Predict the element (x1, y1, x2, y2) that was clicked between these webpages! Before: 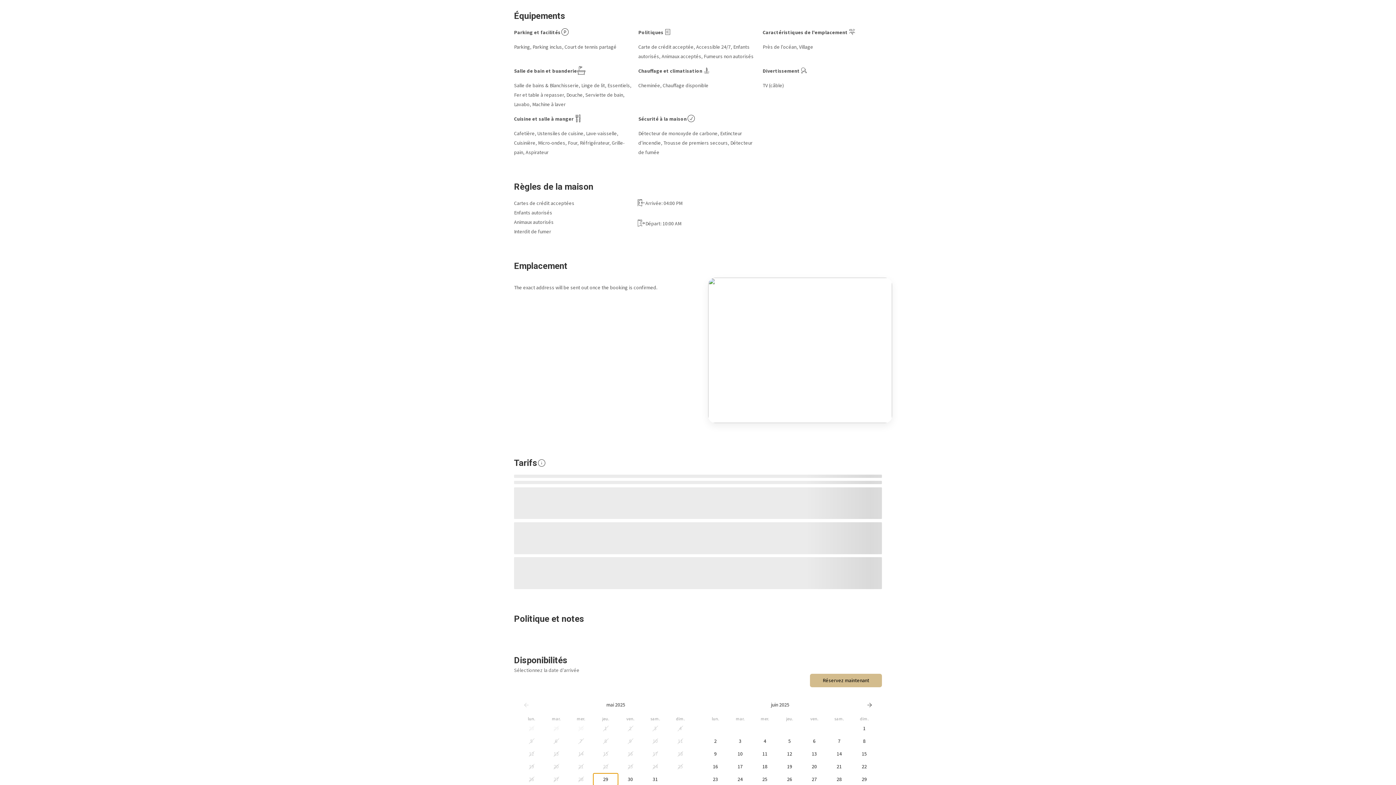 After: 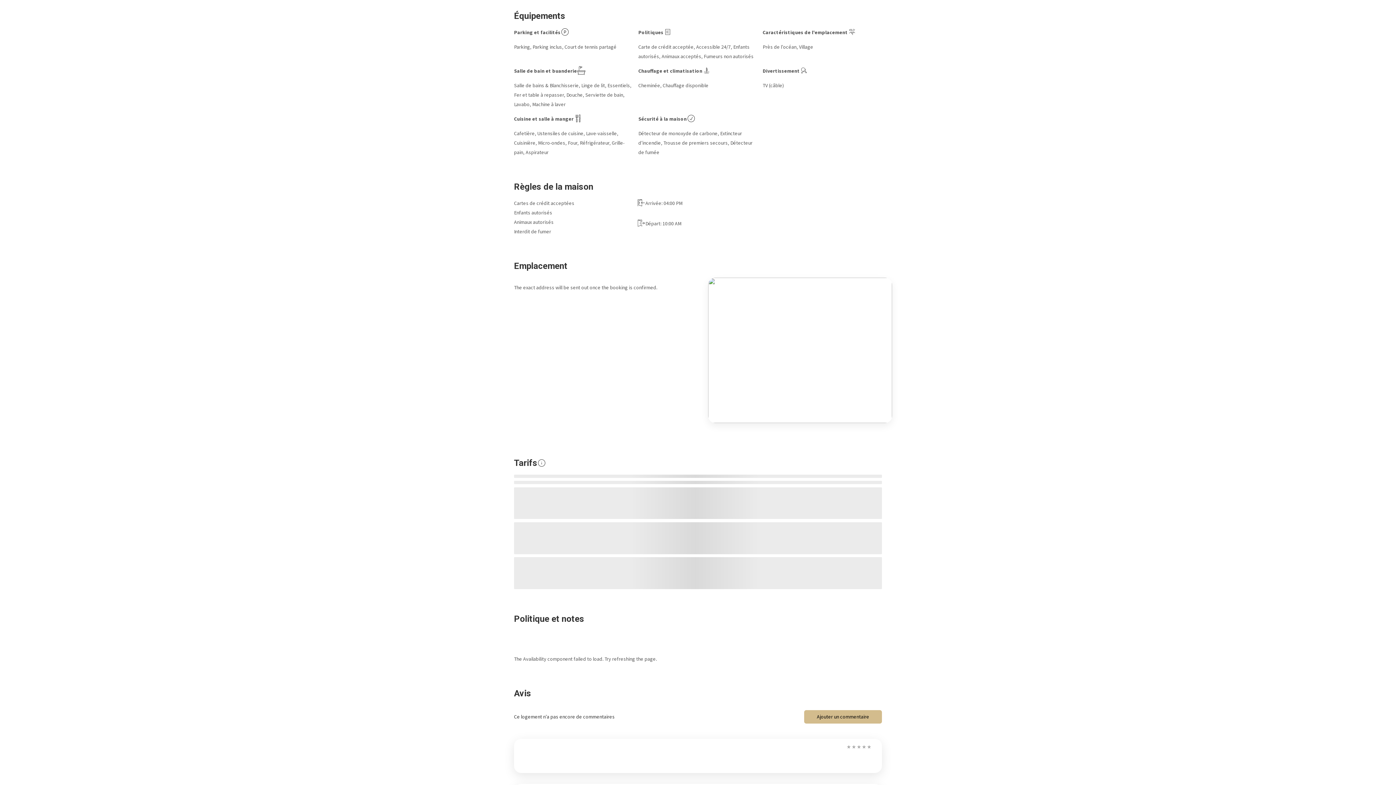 Action: bbox: (618, 773, 642, 785) label: vendredi 30 mai 2025